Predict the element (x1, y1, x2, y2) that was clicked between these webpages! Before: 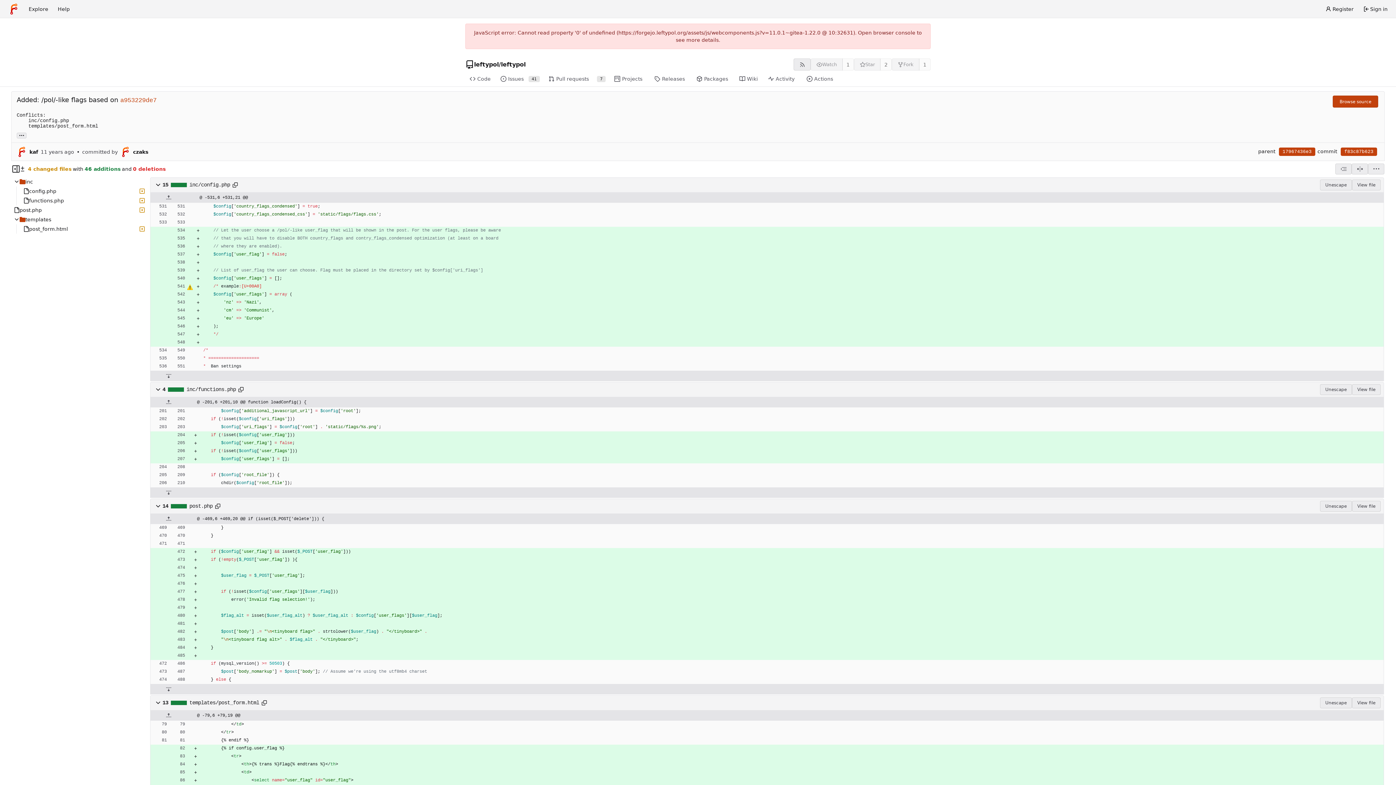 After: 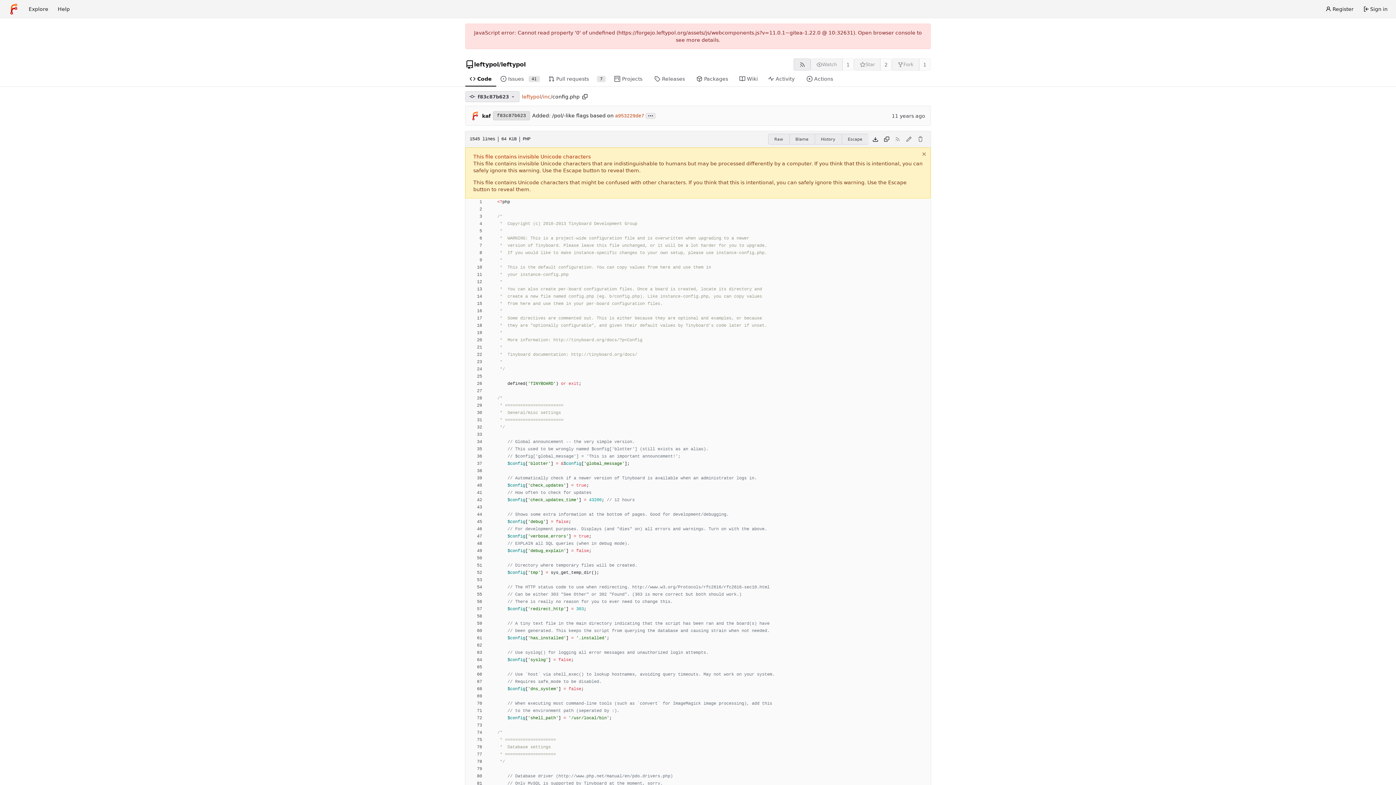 Action: label: View file bbox: (1352, 179, 1381, 190)